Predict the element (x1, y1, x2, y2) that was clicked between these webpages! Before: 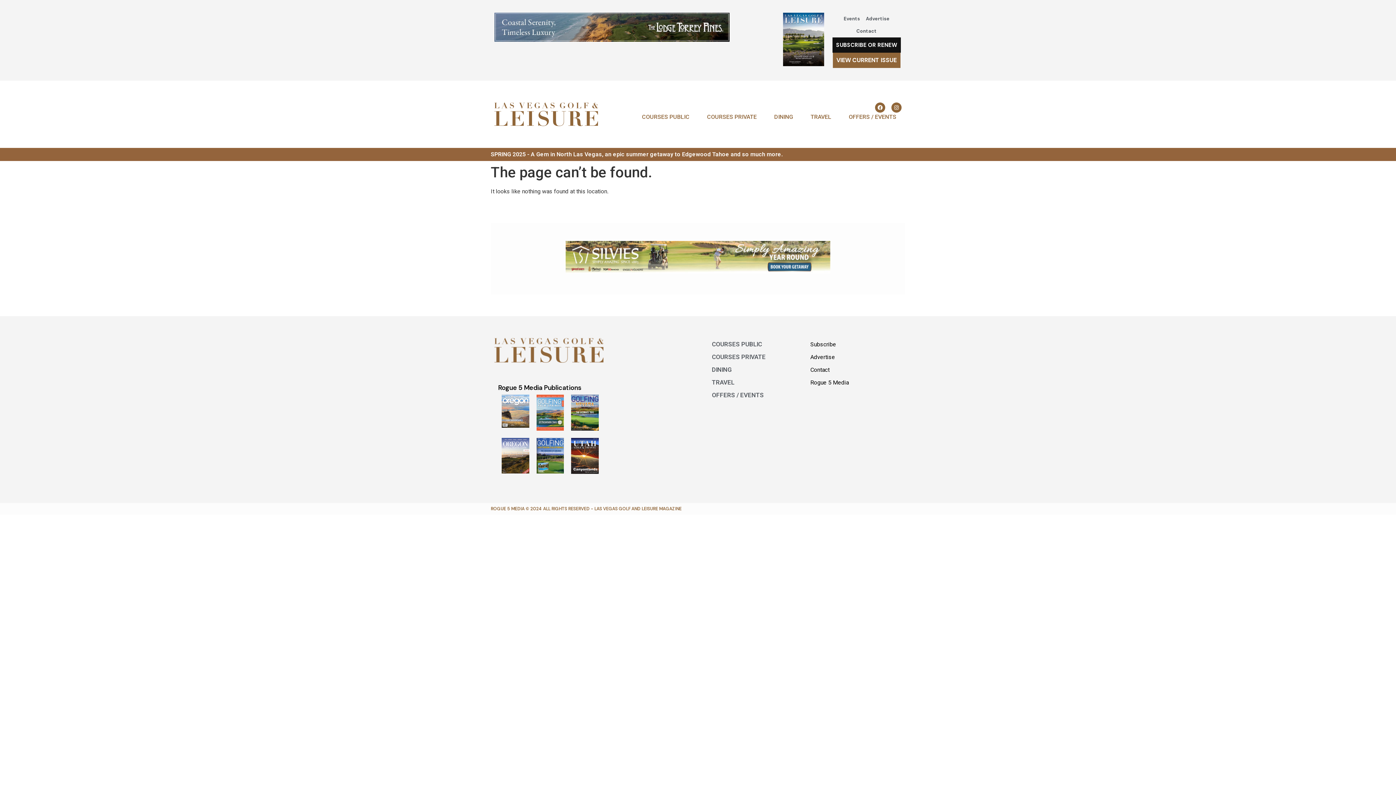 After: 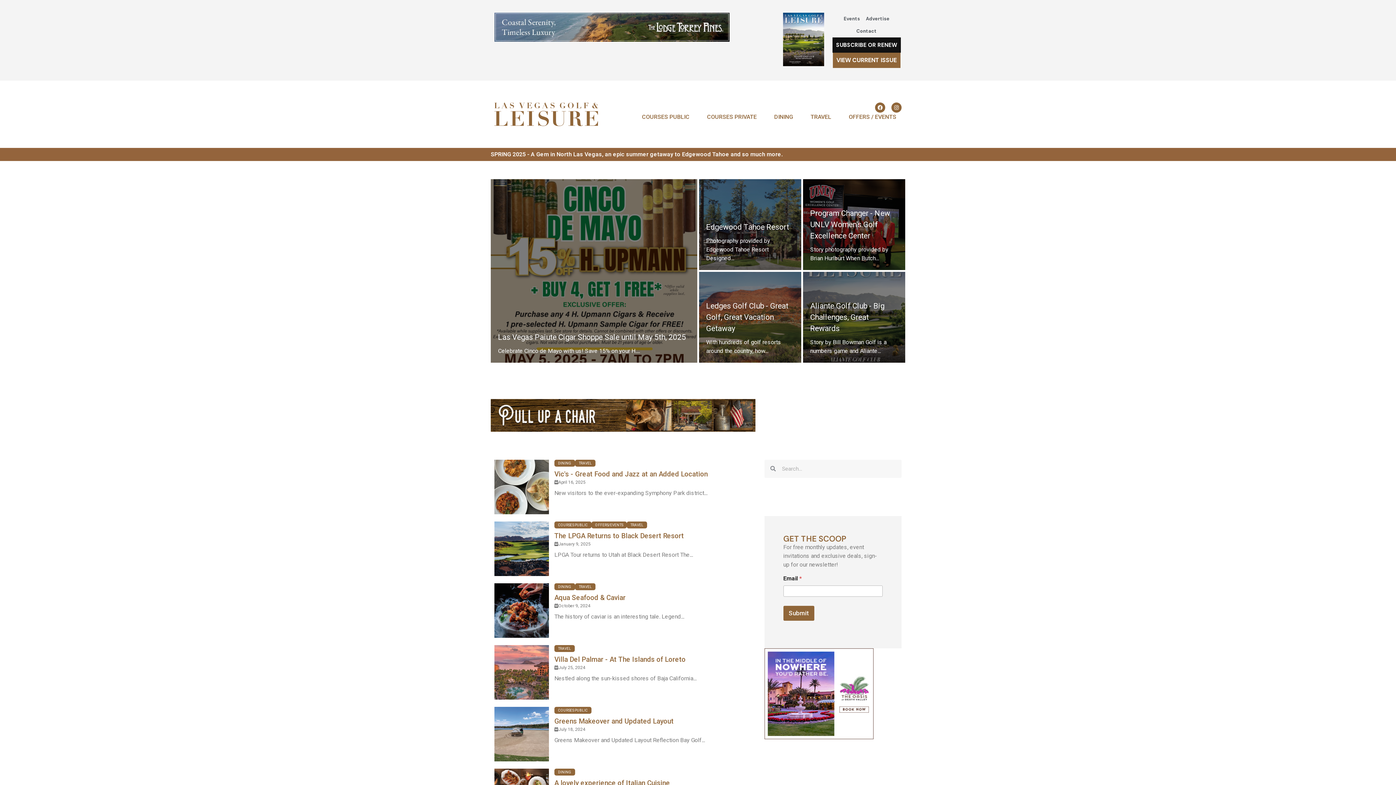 Action: bbox: (494, 102, 598, 126)